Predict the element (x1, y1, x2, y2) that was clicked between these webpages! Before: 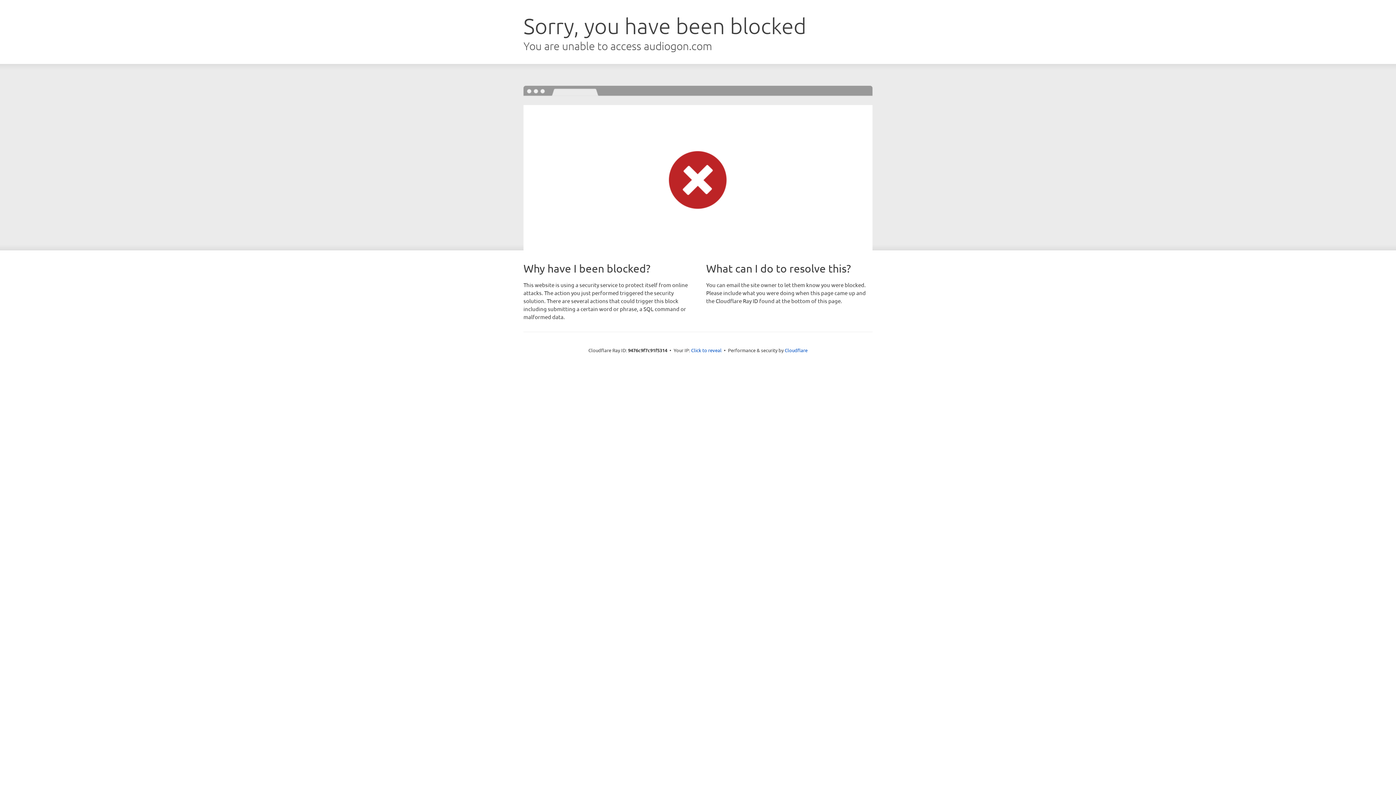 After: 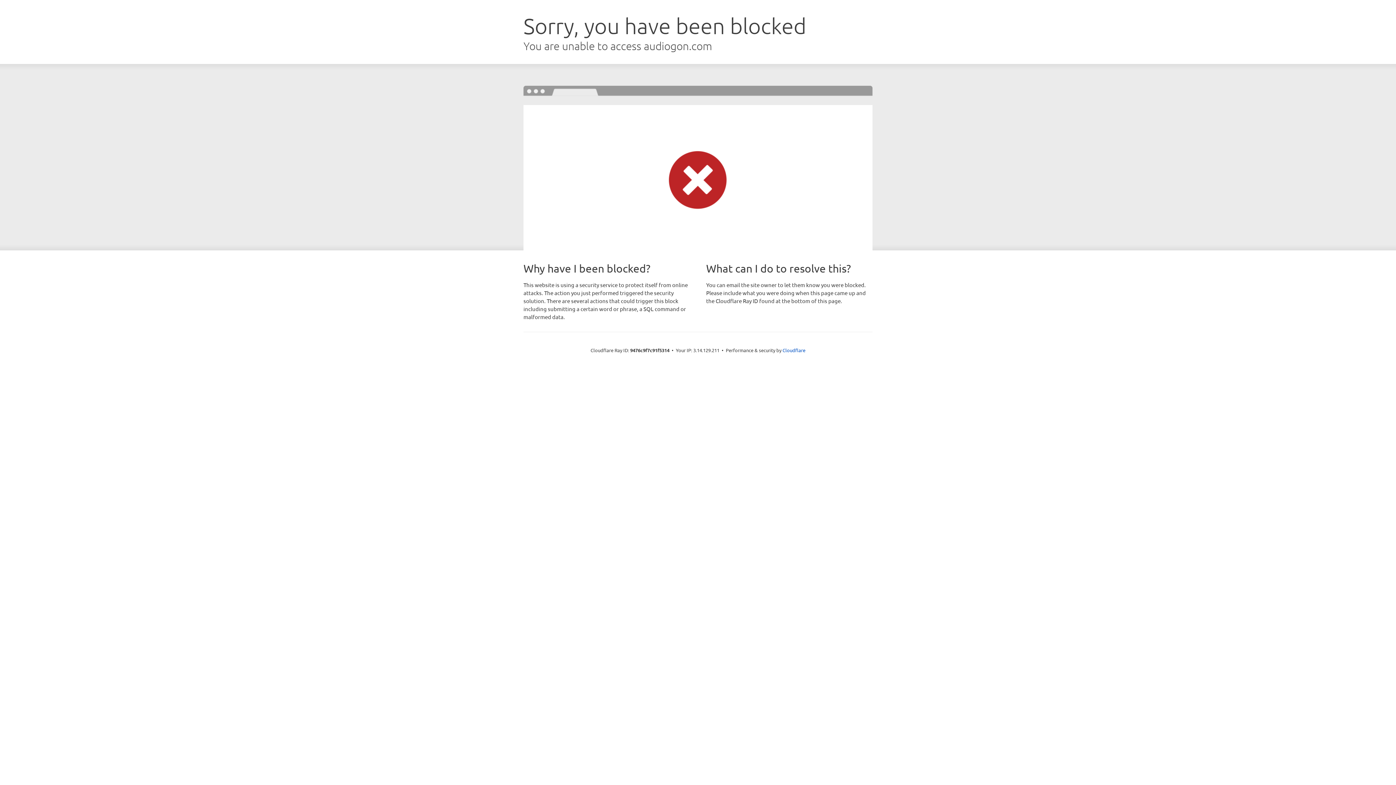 Action: bbox: (691, 346, 721, 353) label: Click to reveal